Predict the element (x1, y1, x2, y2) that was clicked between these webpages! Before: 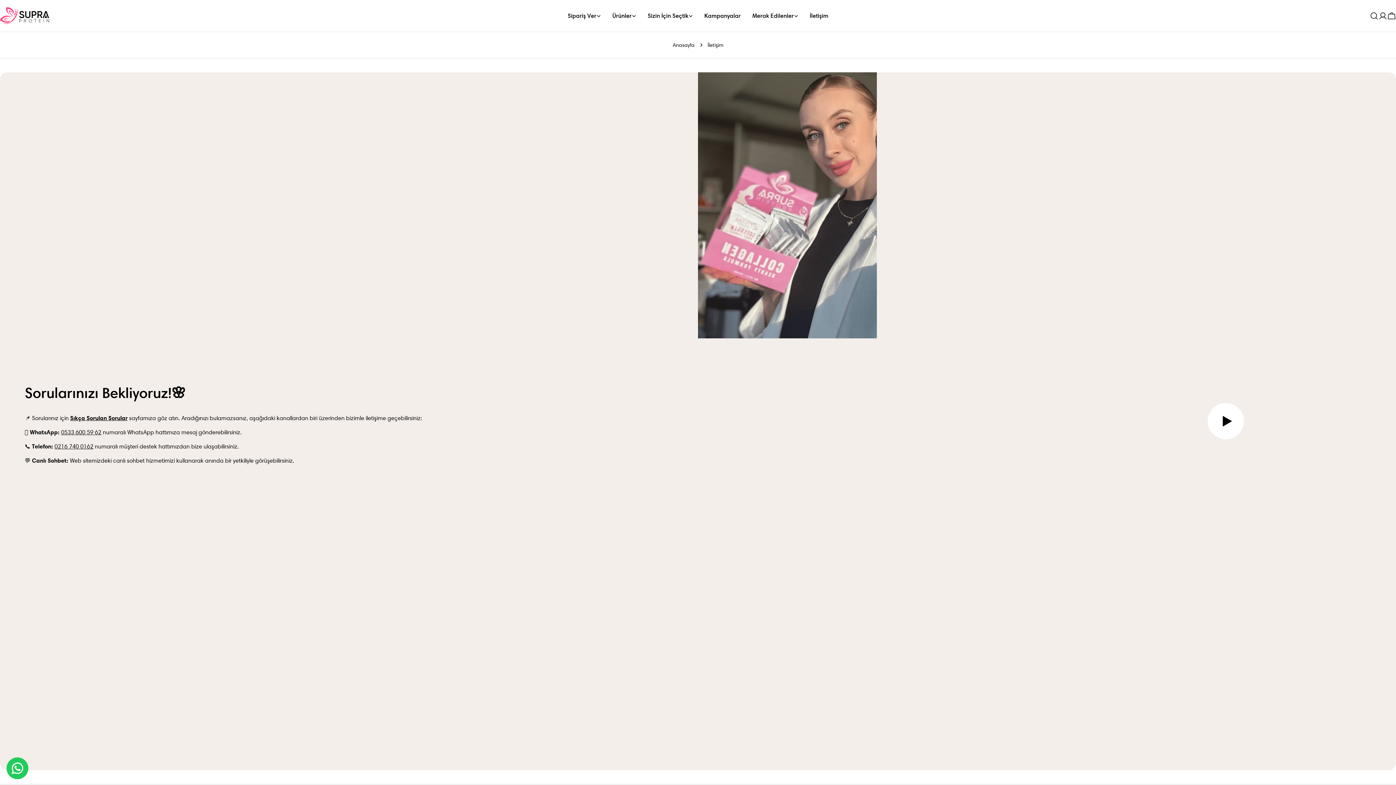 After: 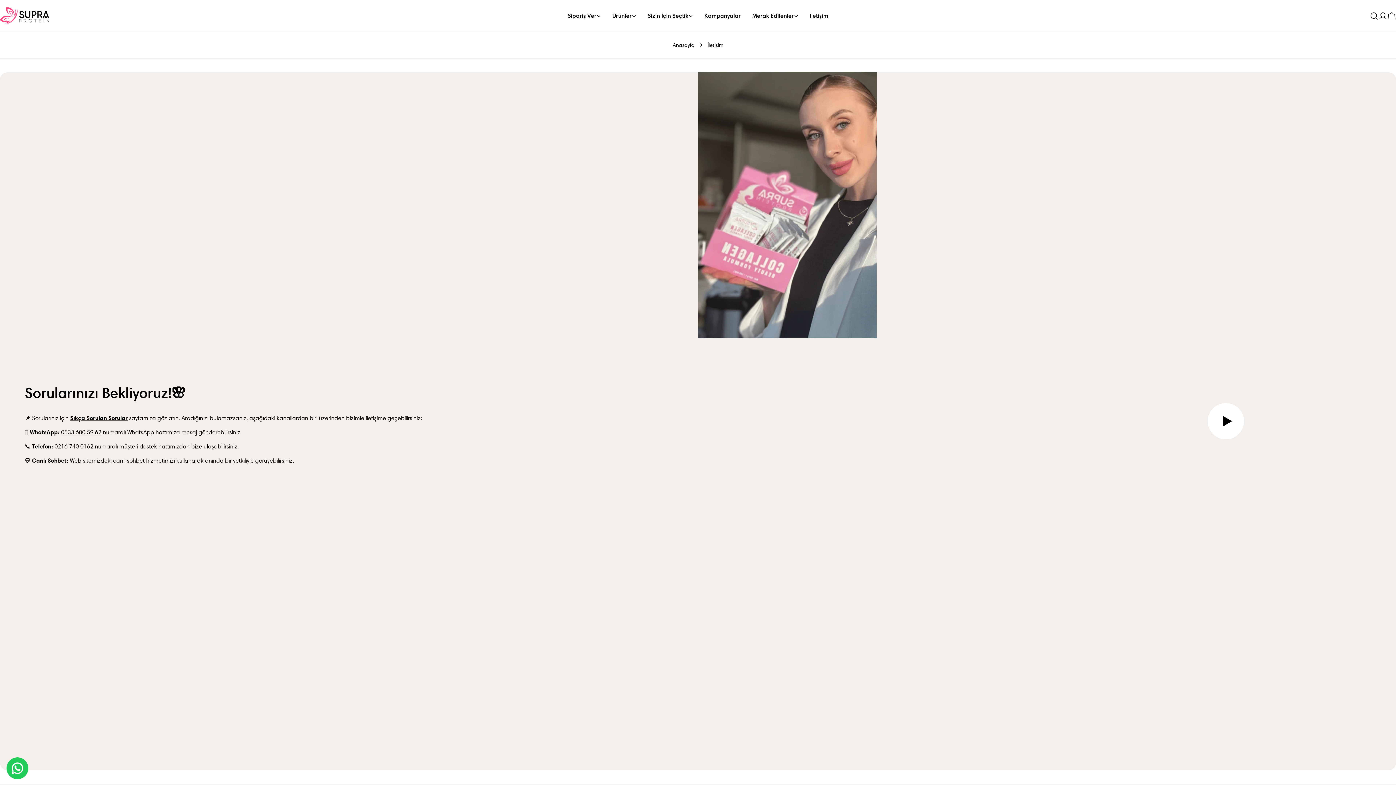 Action: label: 0216 740 0162 bbox: (54, 443, 93, 450)